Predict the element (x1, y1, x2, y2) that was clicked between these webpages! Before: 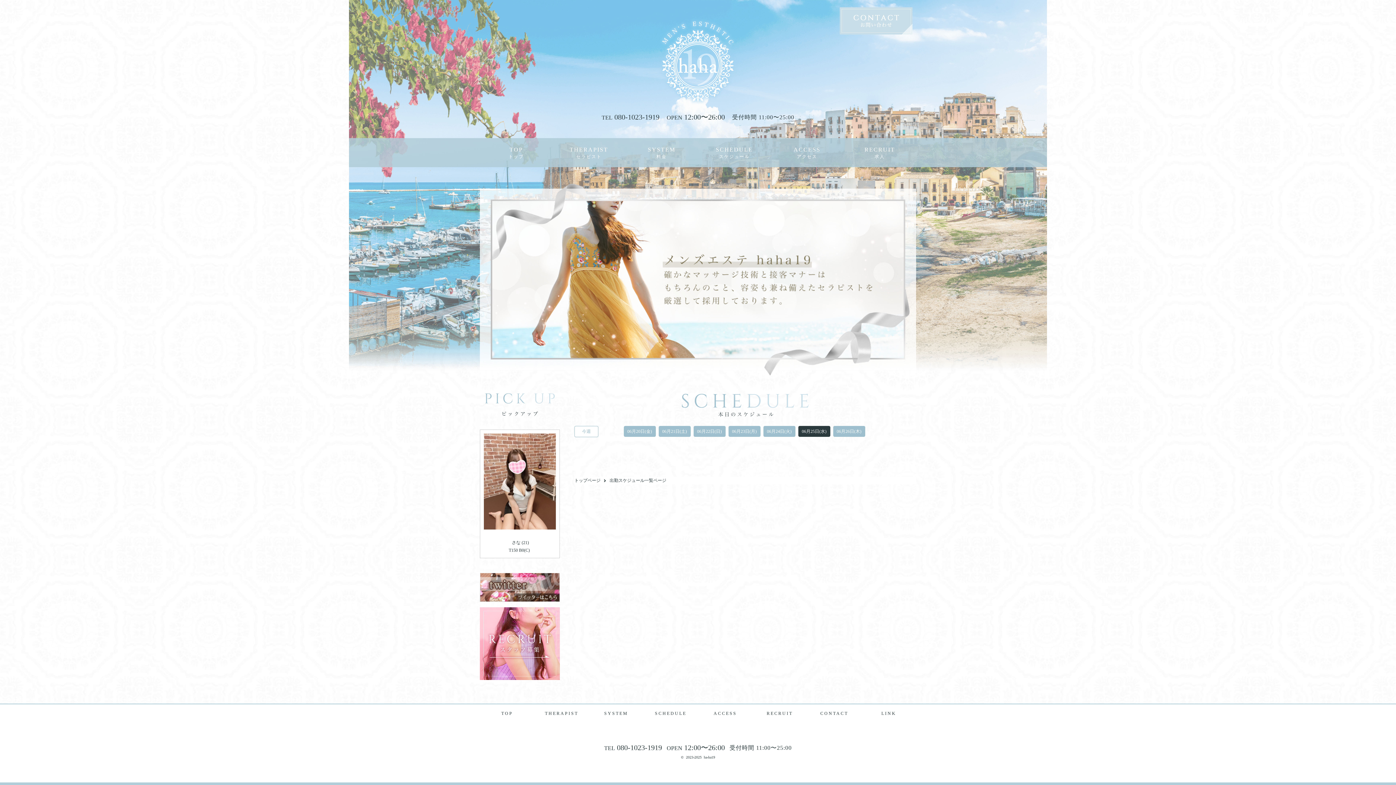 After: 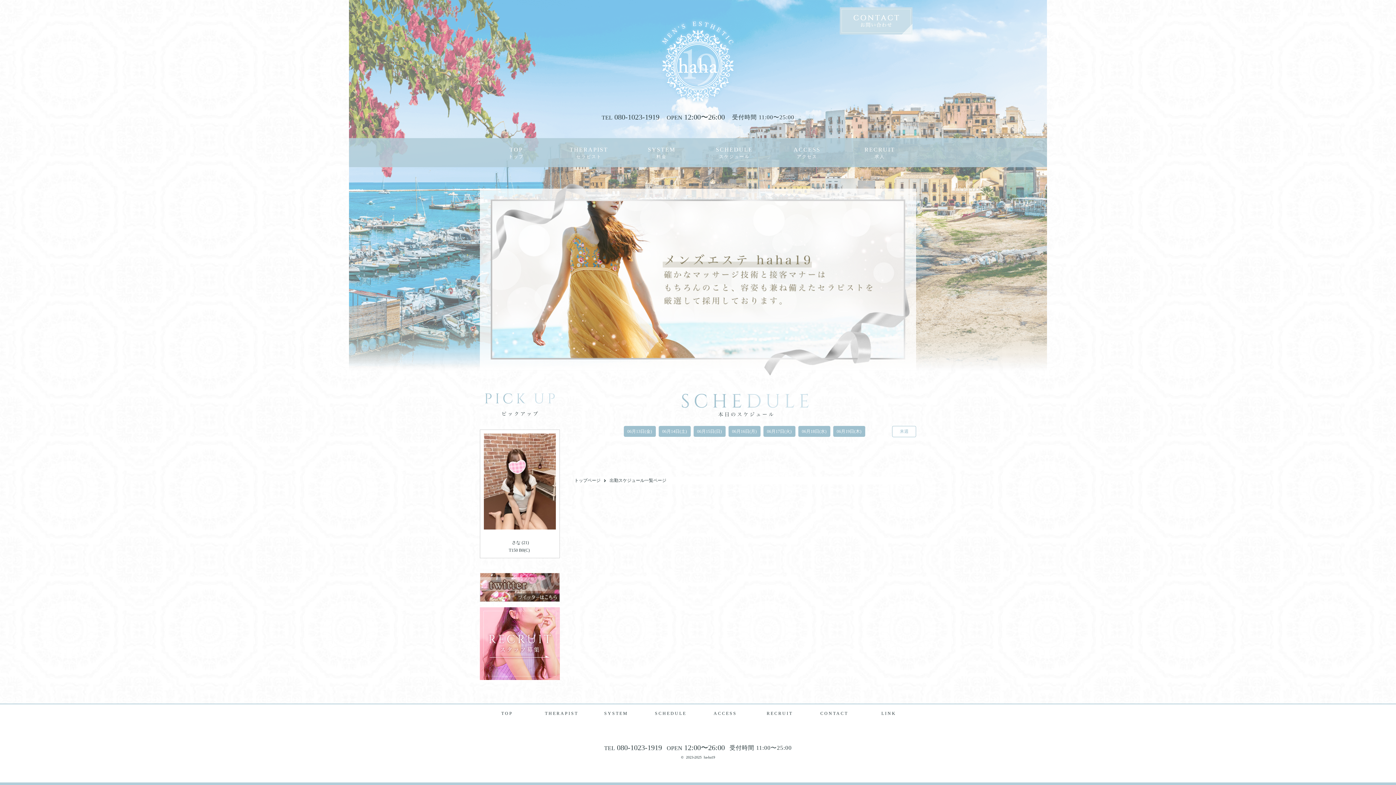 Action: bbox: (574, 426, 598, 437) label: 今週